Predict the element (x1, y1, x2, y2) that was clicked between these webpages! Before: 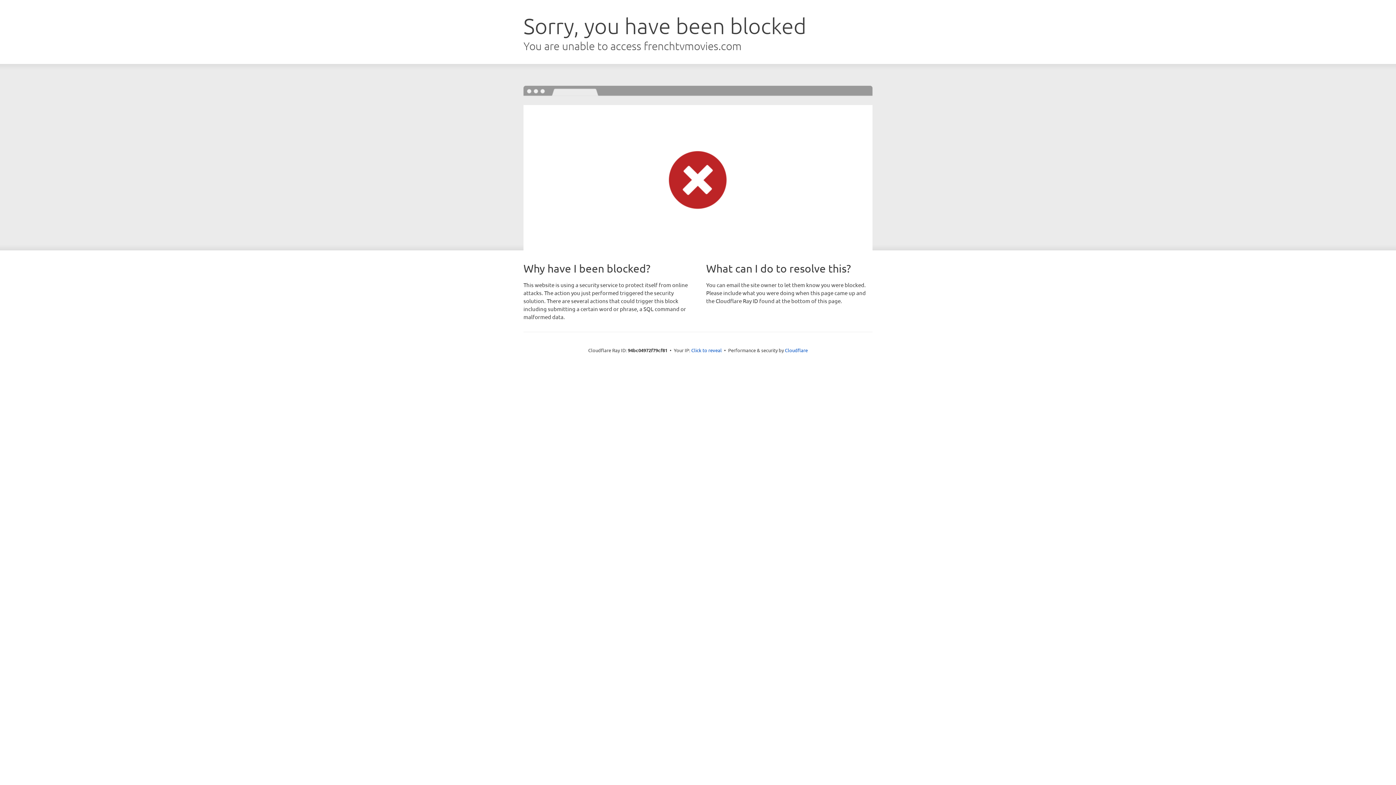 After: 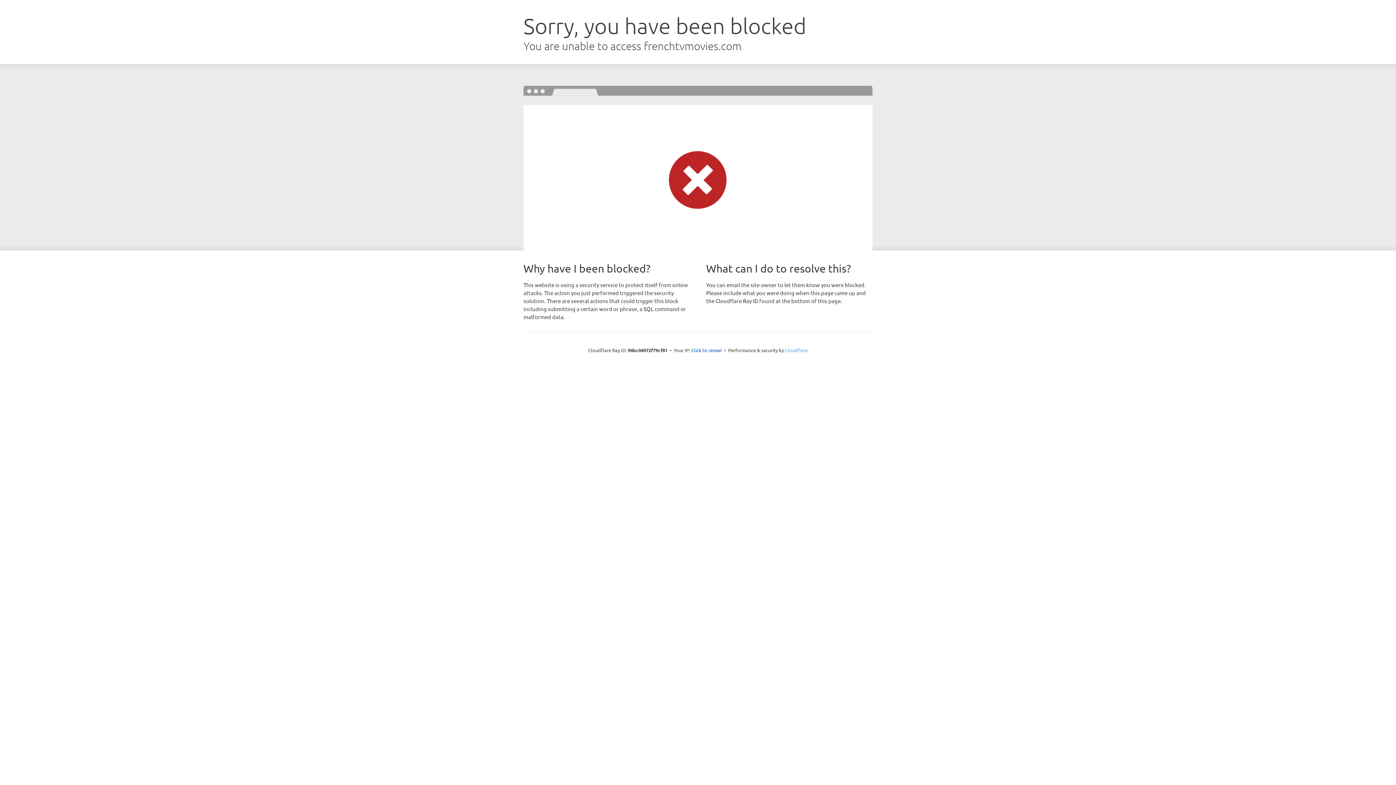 Action: bbox: (785, 347, 808, 353) label: Cloudflare